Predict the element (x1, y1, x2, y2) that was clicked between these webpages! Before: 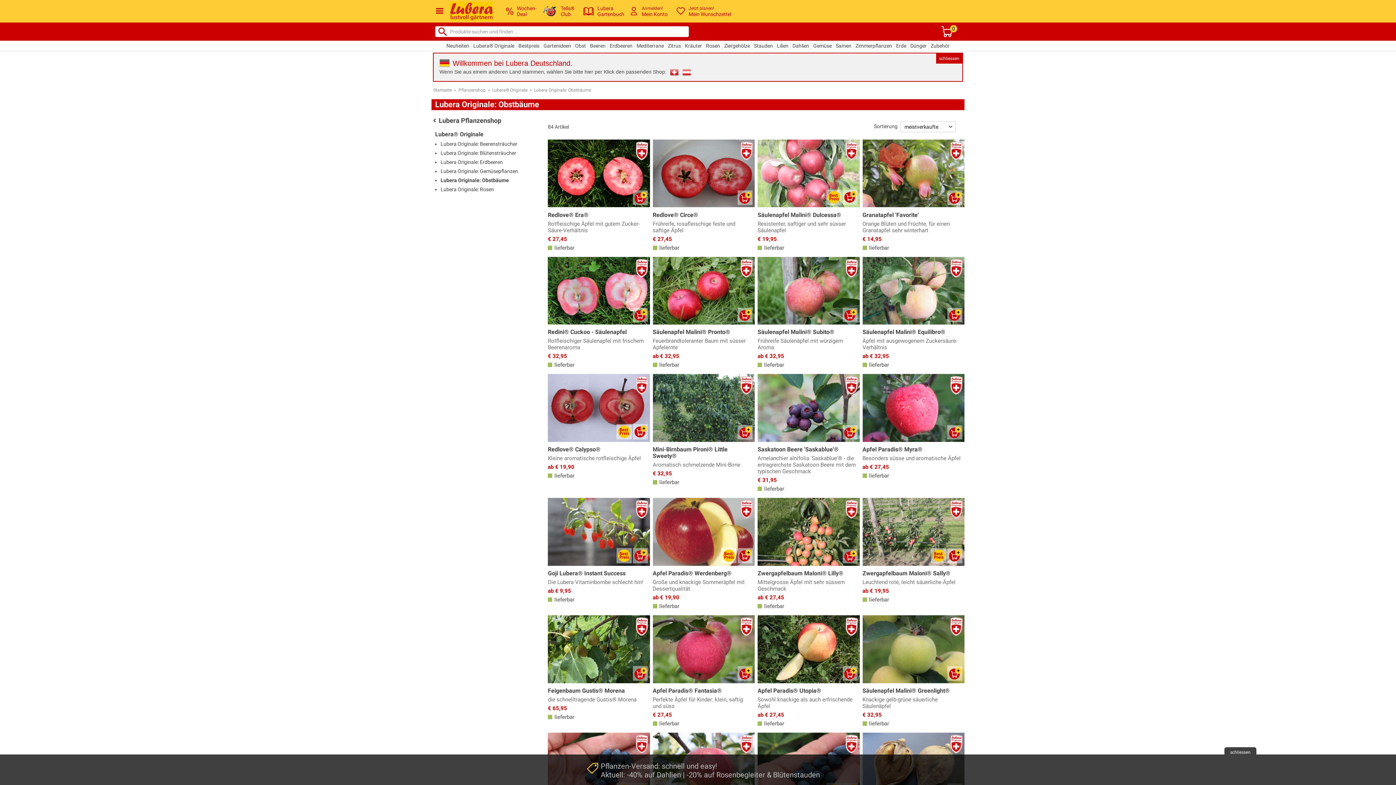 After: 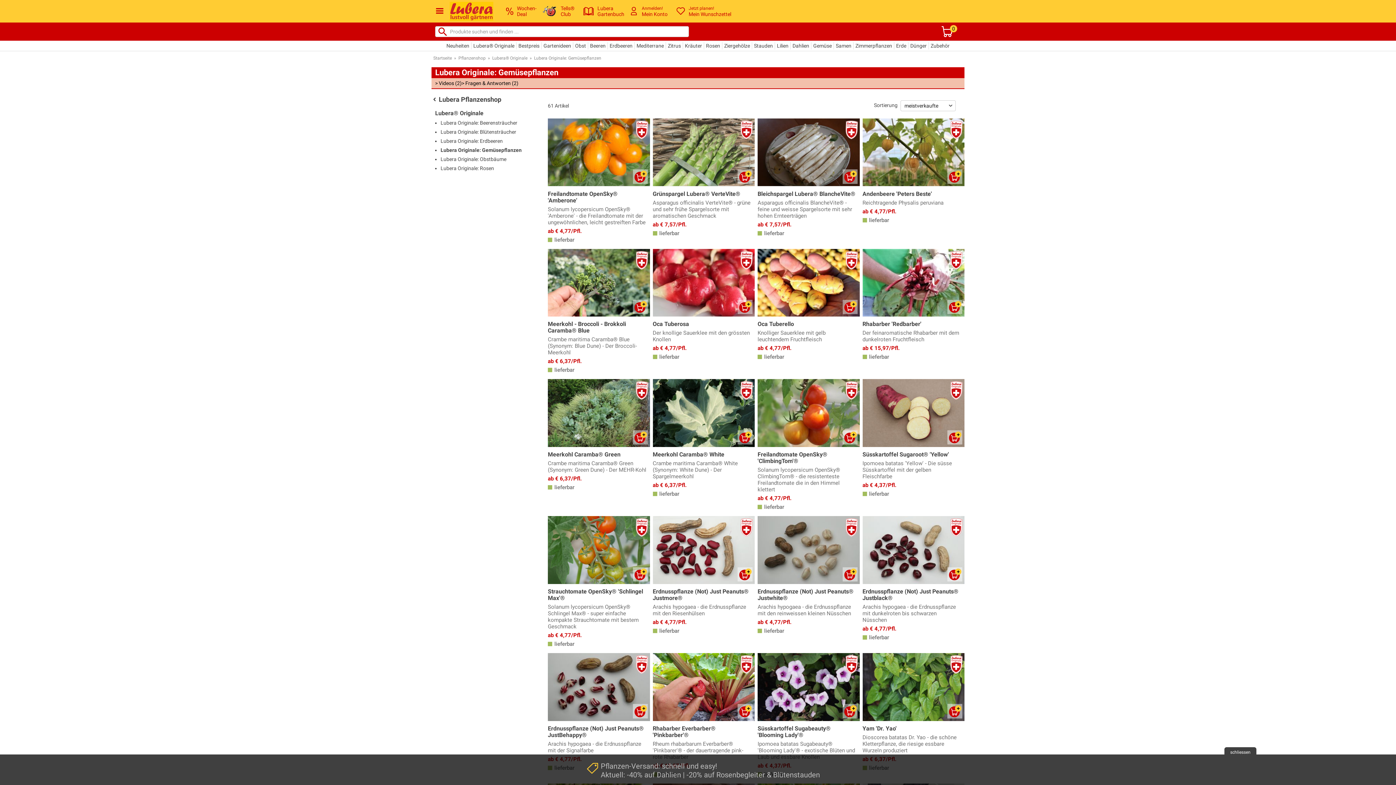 Action: bbox: (440, 168, 518, 174) label: Lubera Originale: Gemüsepflanzen